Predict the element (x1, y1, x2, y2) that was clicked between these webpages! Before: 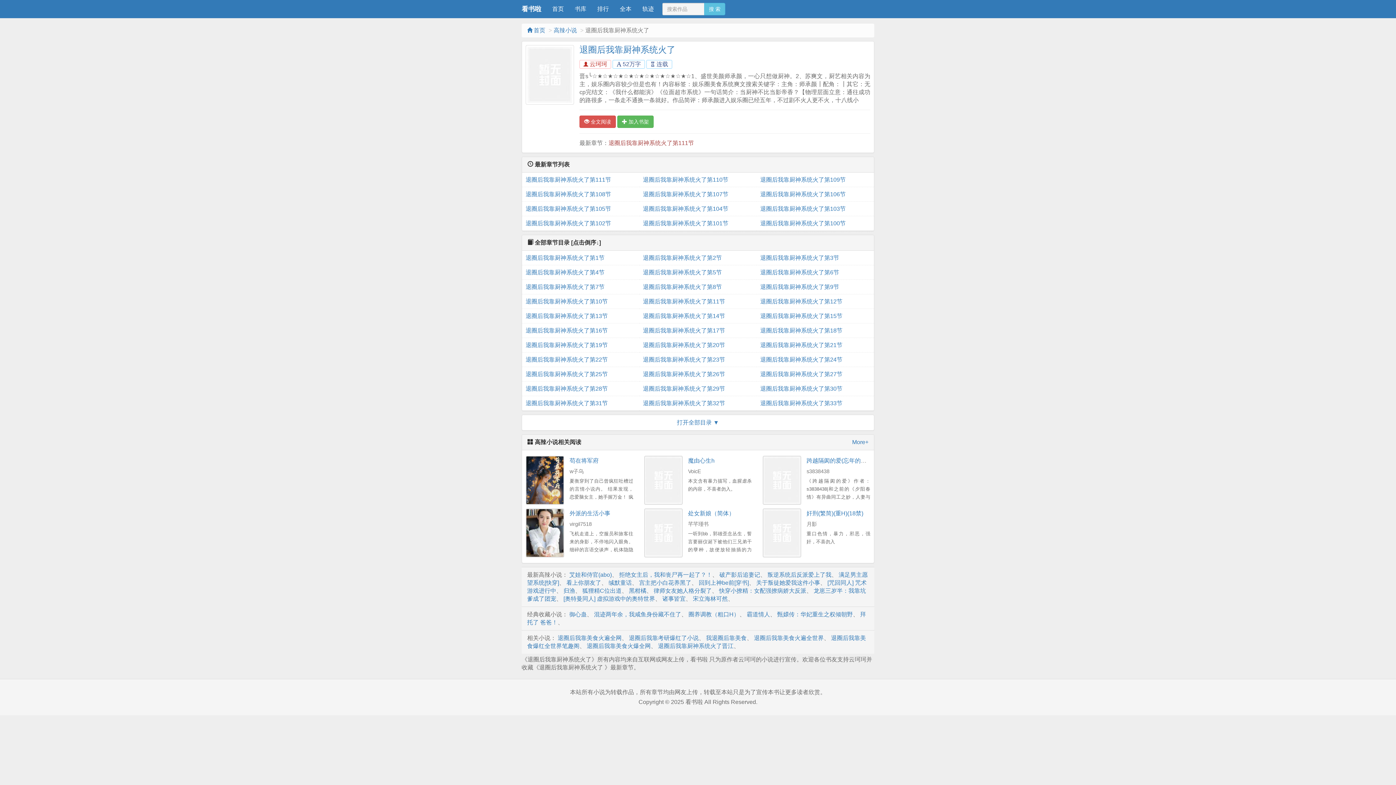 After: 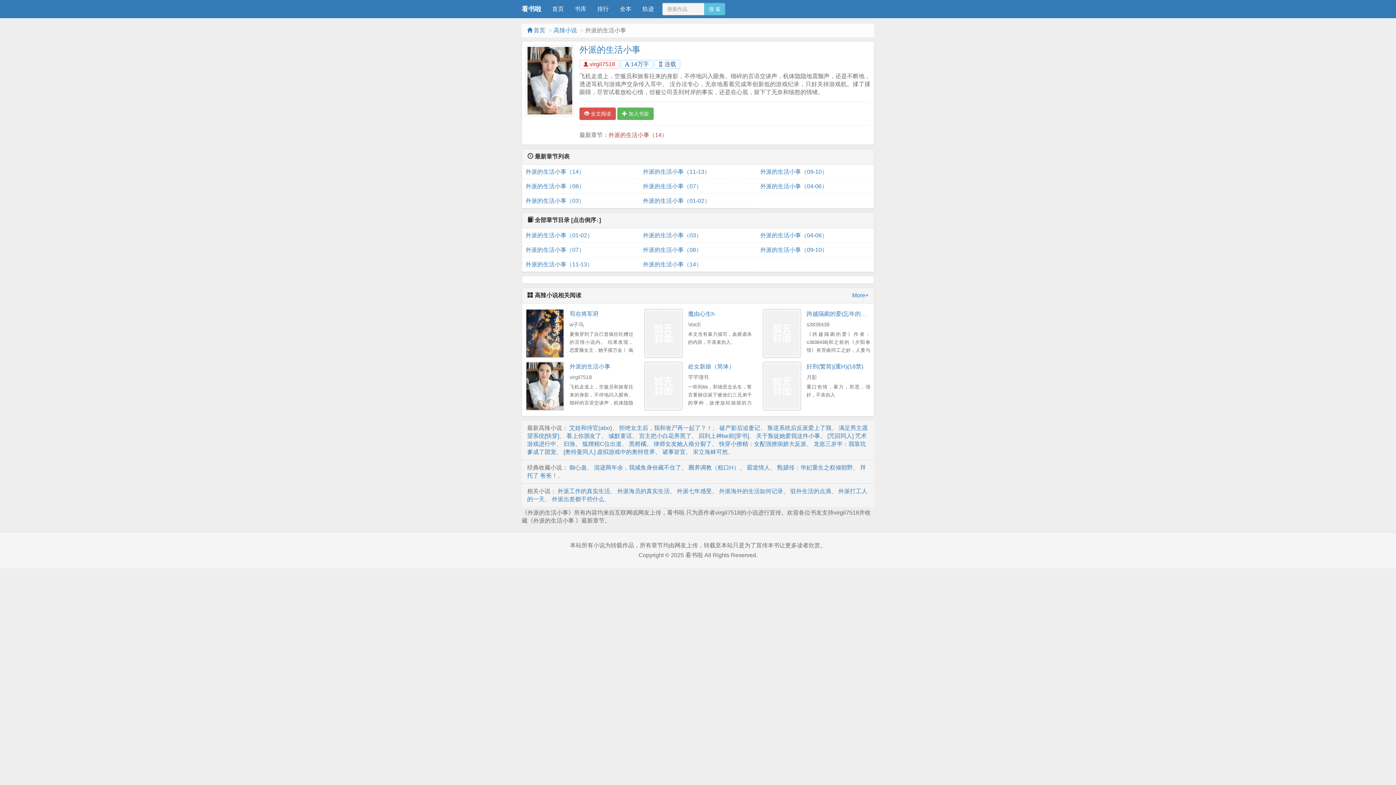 Action: bbox: (525, 508, 564, 557)